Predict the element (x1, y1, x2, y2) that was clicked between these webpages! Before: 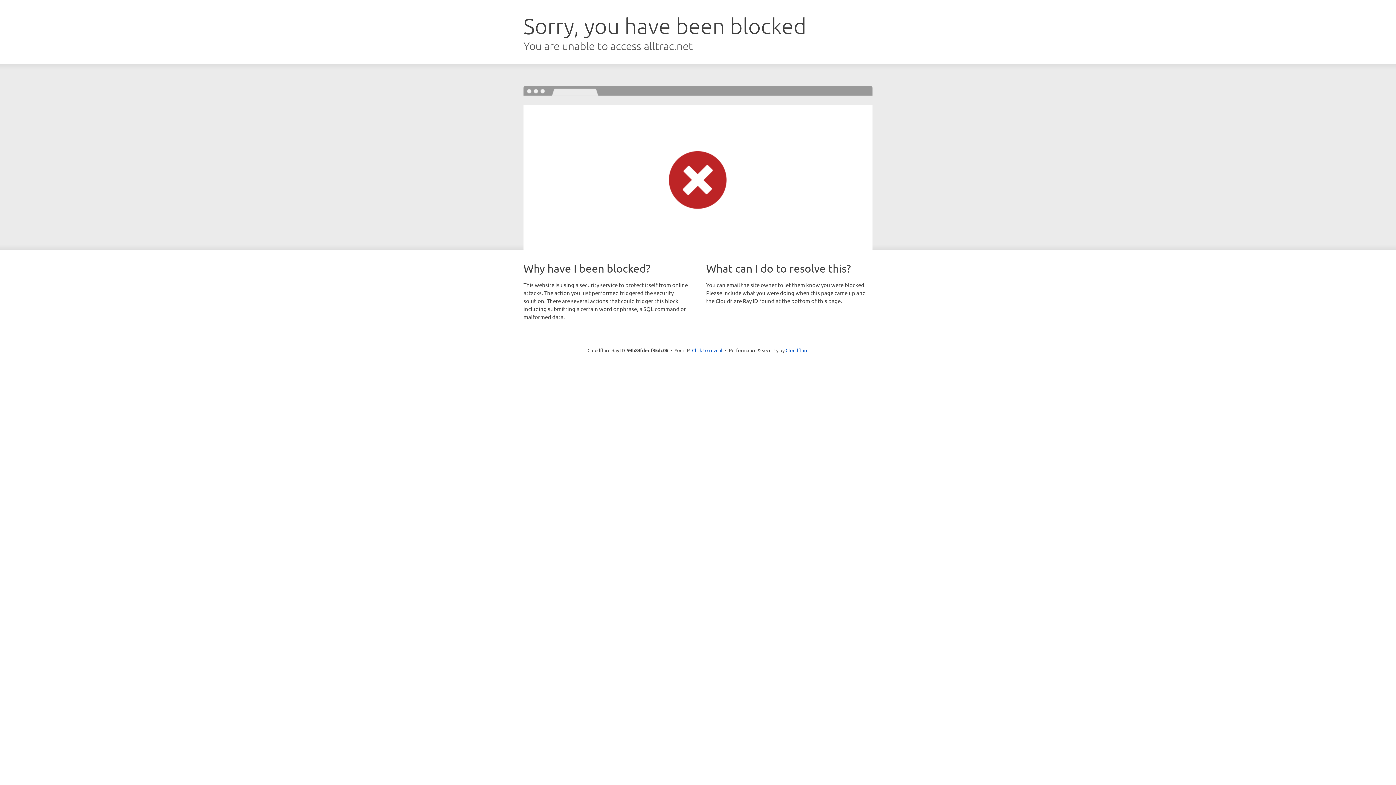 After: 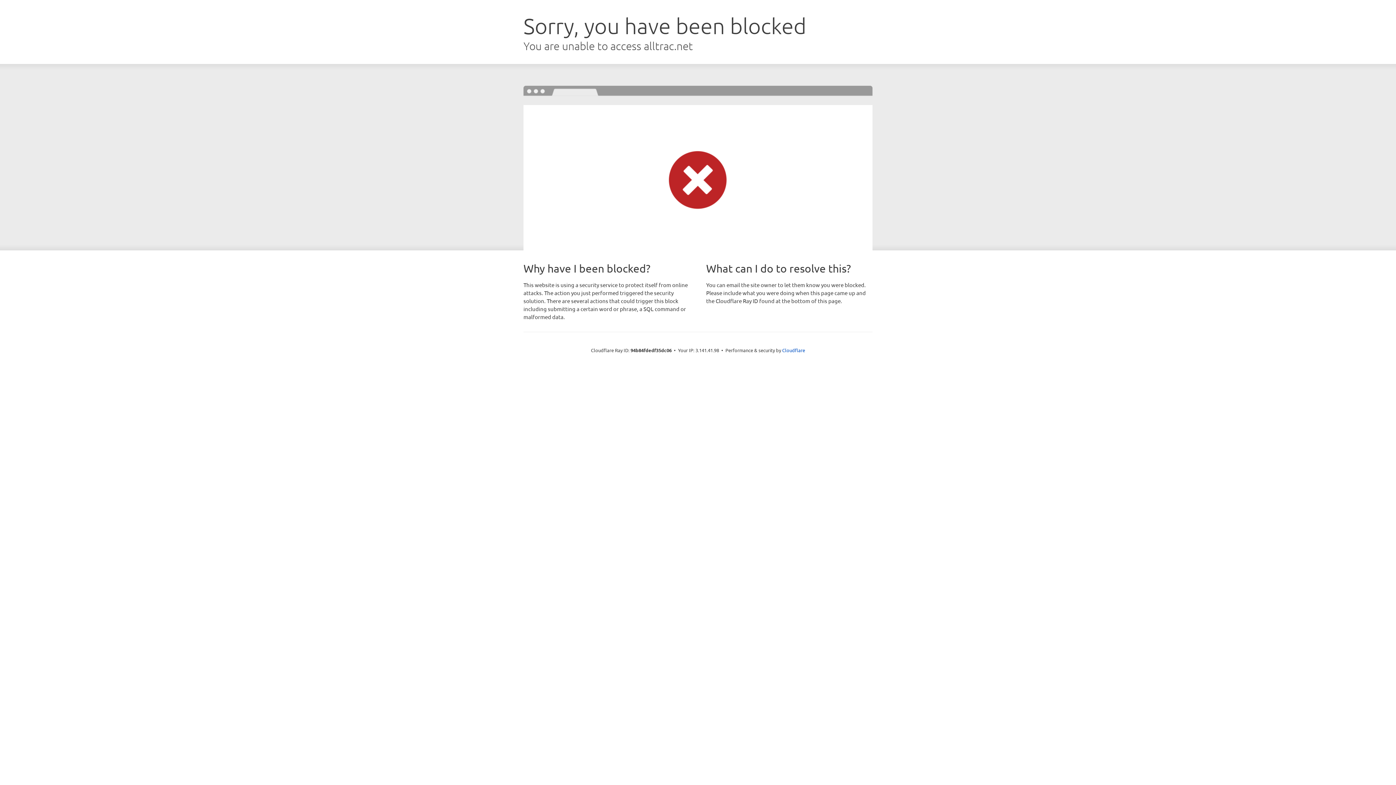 Action: label: Click to reveal bbox: (692, 346, 722, 353)